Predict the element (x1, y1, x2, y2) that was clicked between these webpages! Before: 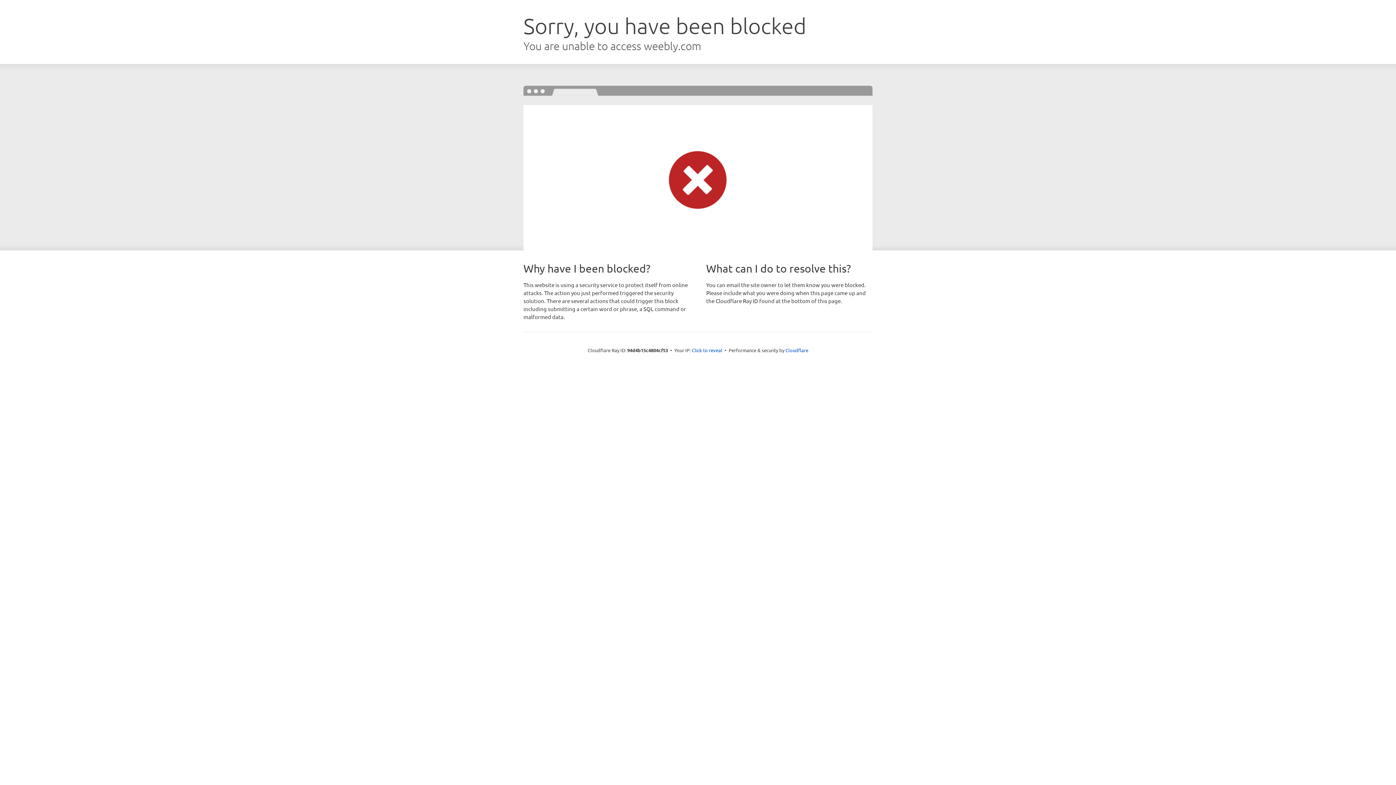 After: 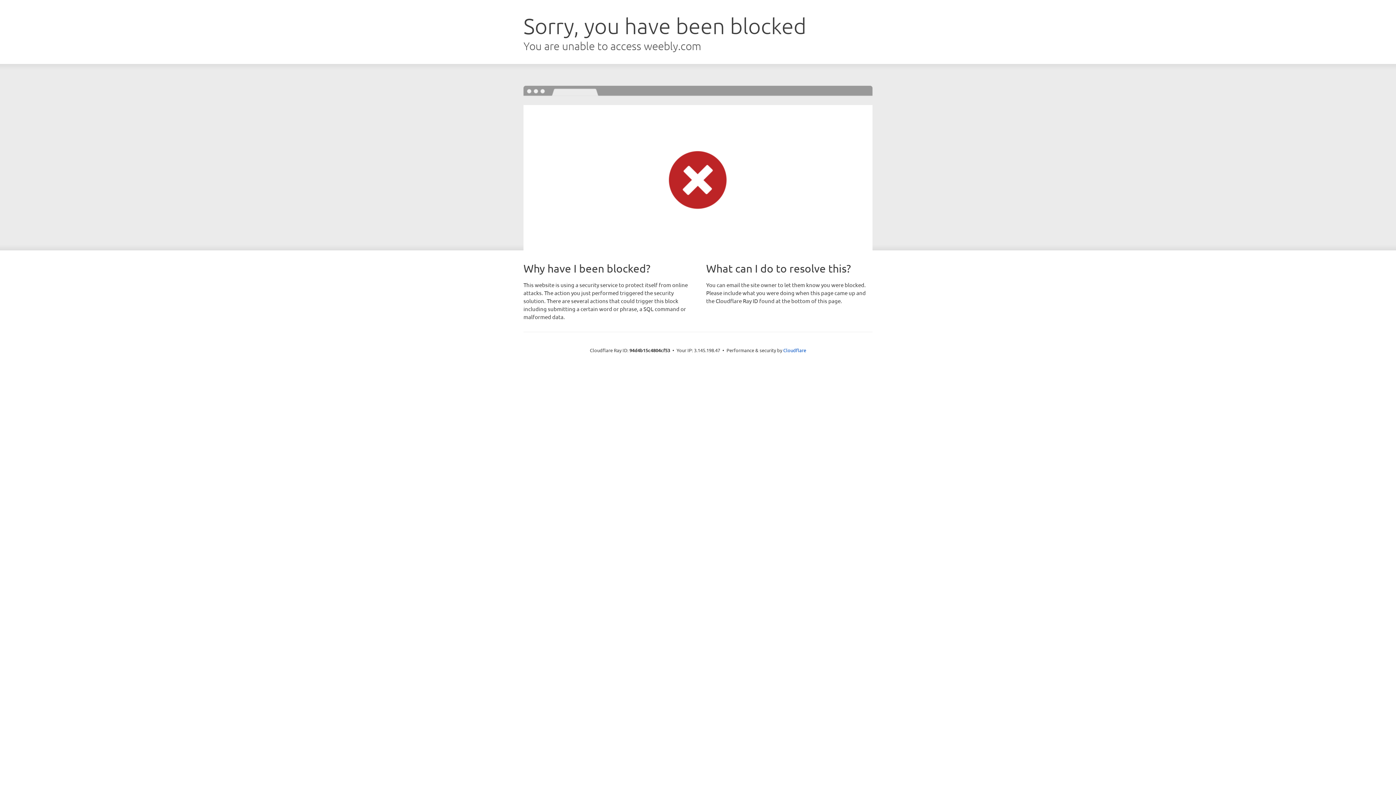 Action: bbox: (692, 346, 722, 353) label: Click to reveal